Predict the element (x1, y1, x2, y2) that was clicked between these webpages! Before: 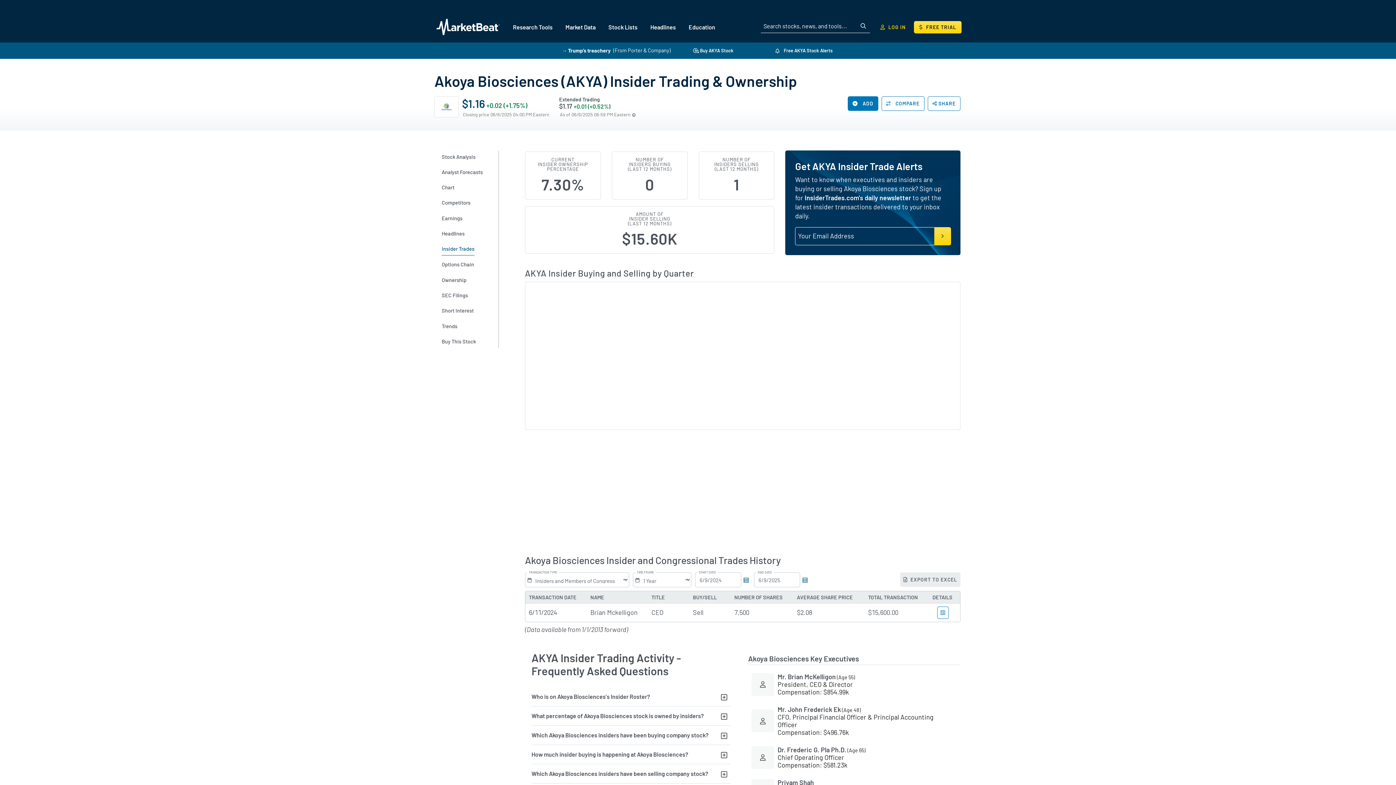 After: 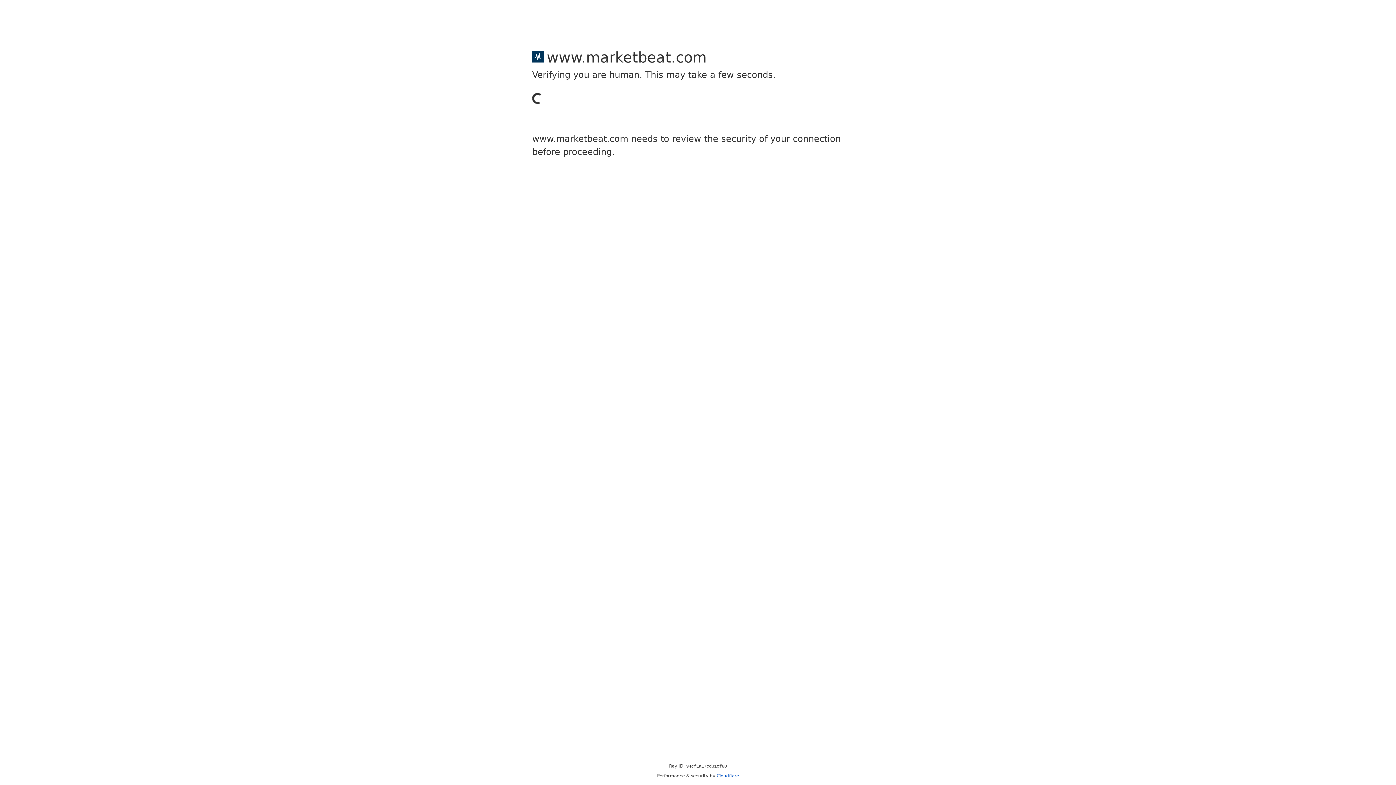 Action: bbox: (441, 335, 485, 347) label: Buy This Stock